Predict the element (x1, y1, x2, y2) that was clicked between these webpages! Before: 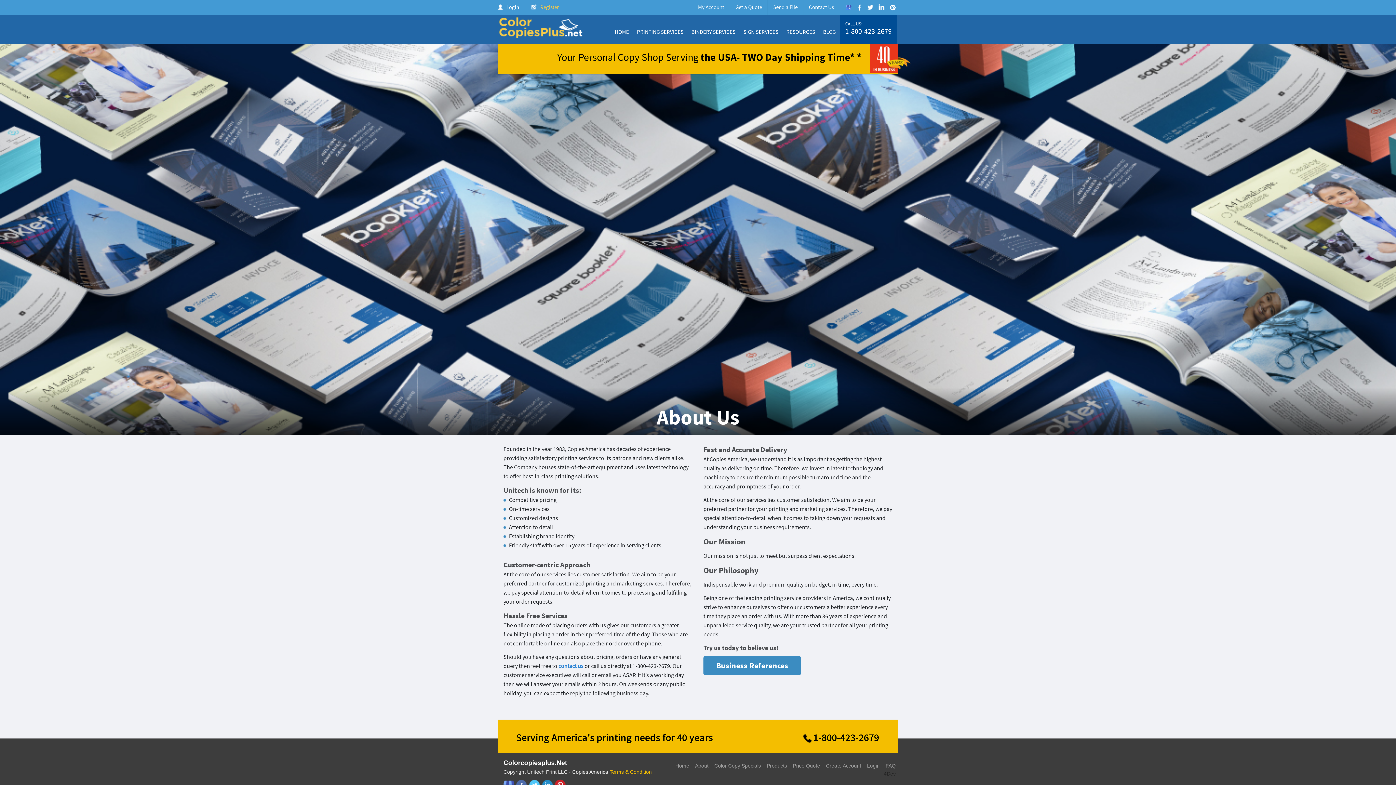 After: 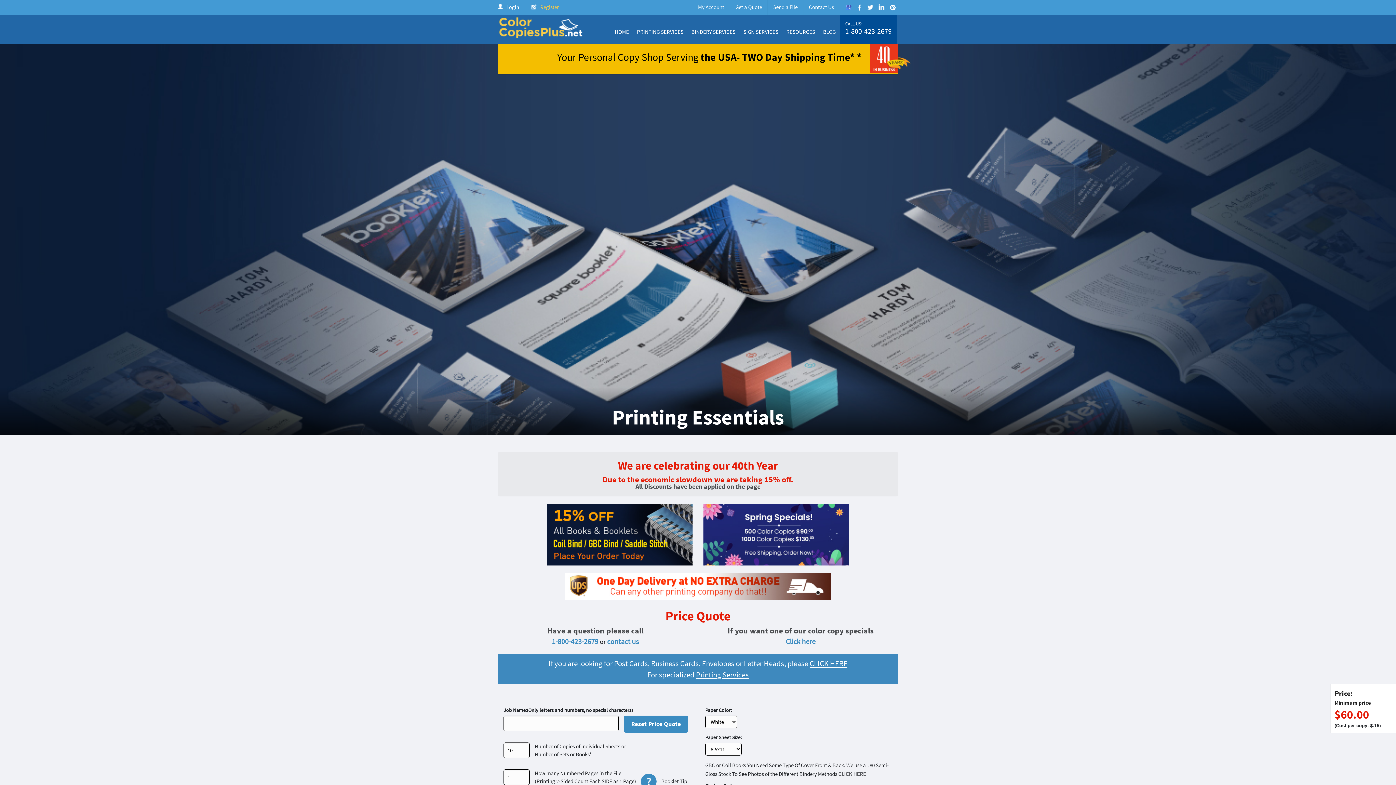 Action: label: Price Quote bbox: (793, 763, 820, 769)